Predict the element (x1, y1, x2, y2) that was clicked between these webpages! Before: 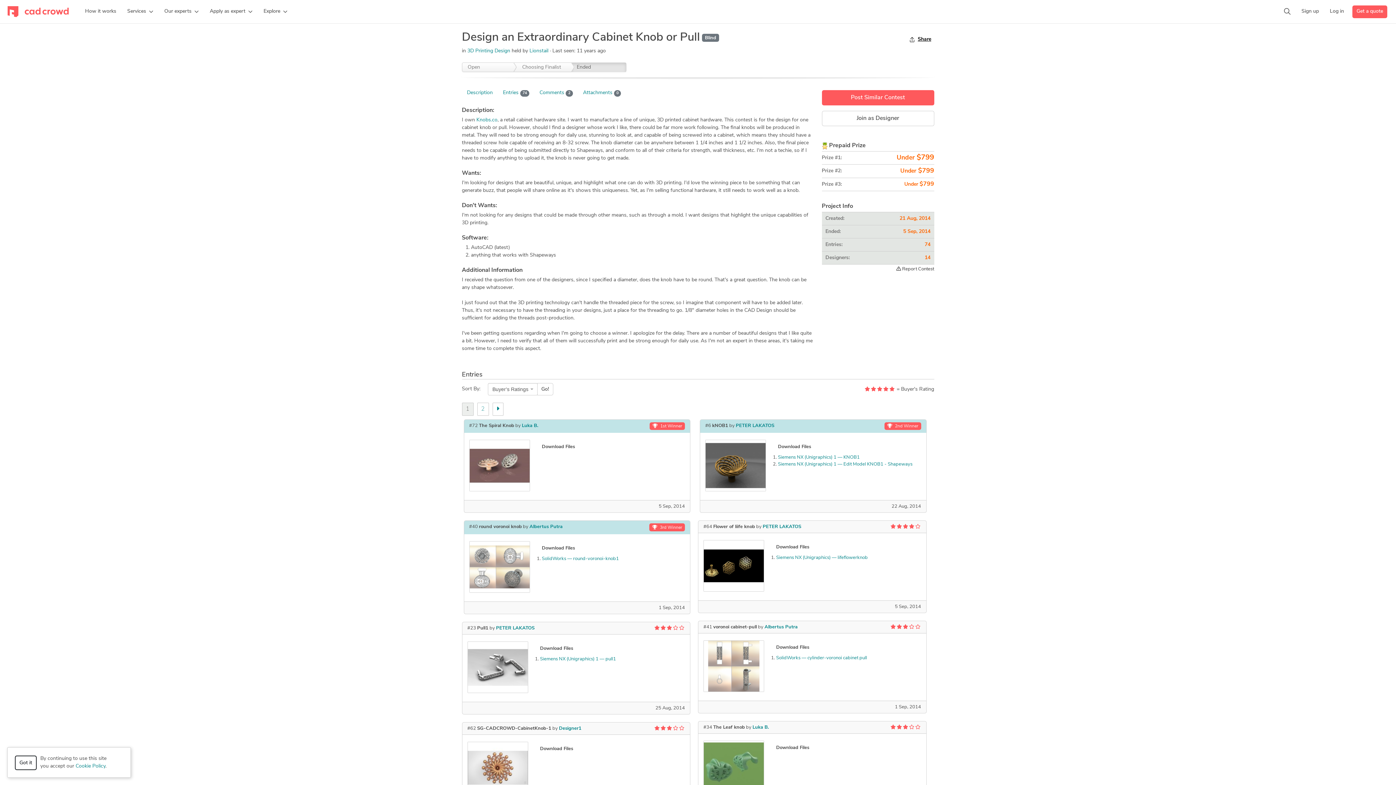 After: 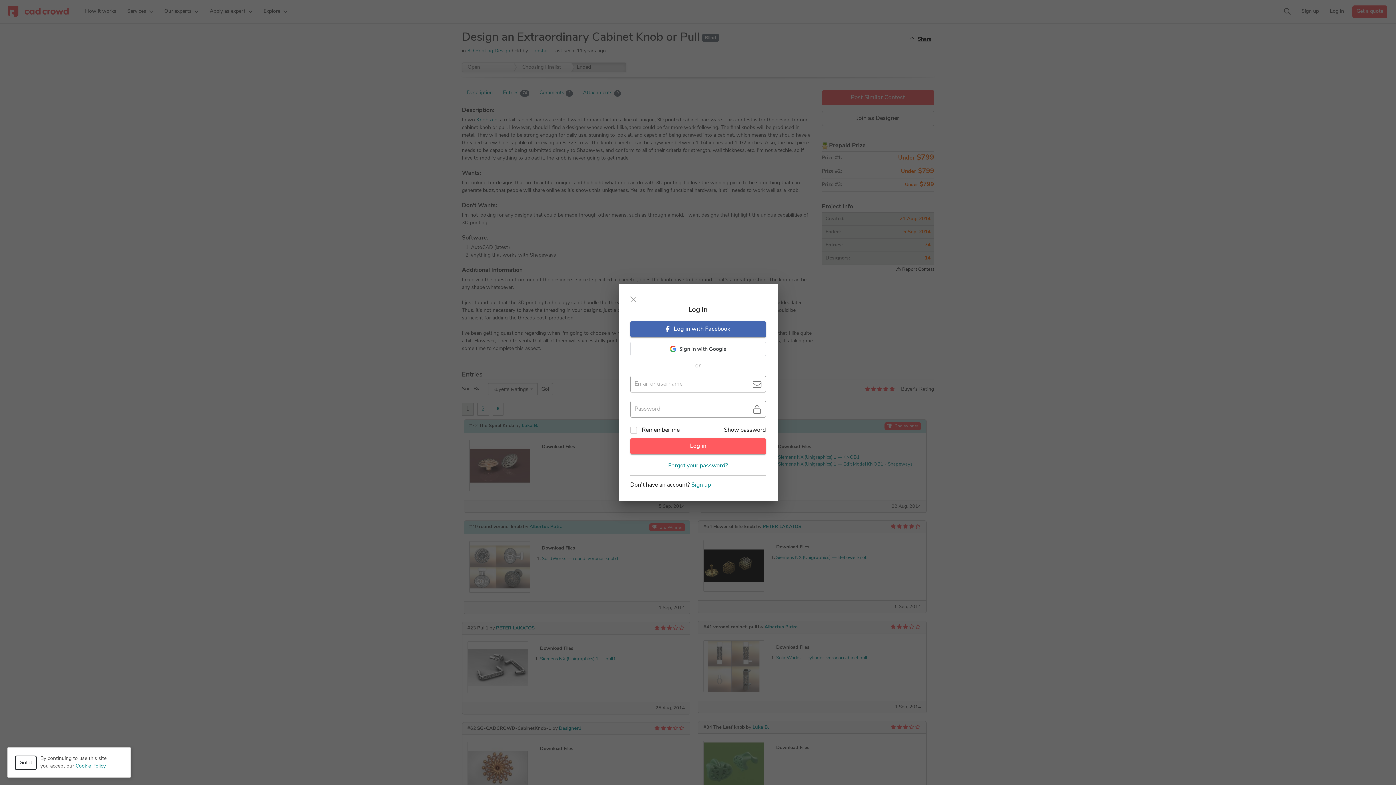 Action: label: Siemens NX (Unigraphics) 1 — pull1 bbox: (540, 655, 685, 662)